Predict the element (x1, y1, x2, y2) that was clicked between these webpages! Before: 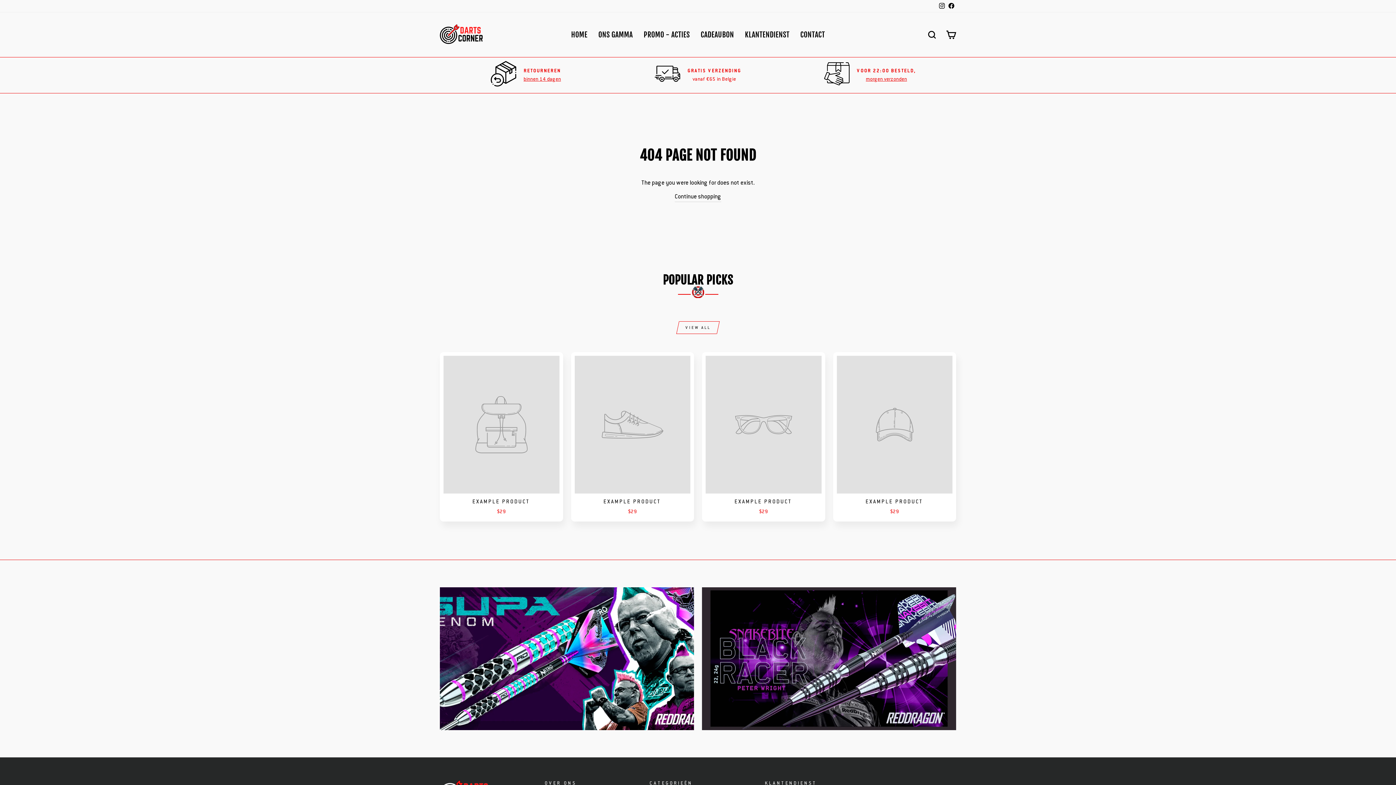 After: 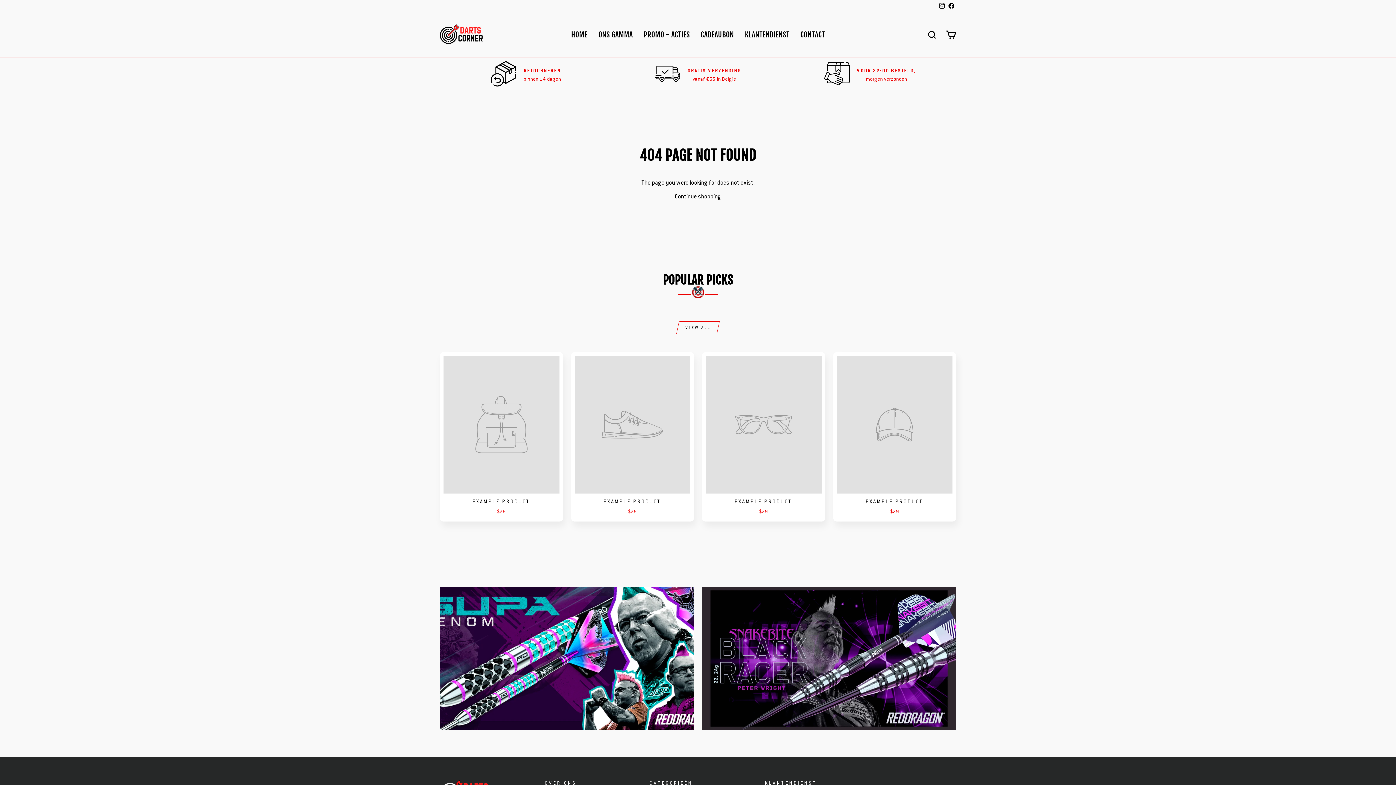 Action: label: Instagram bbox: (937, 0, 946, 12)